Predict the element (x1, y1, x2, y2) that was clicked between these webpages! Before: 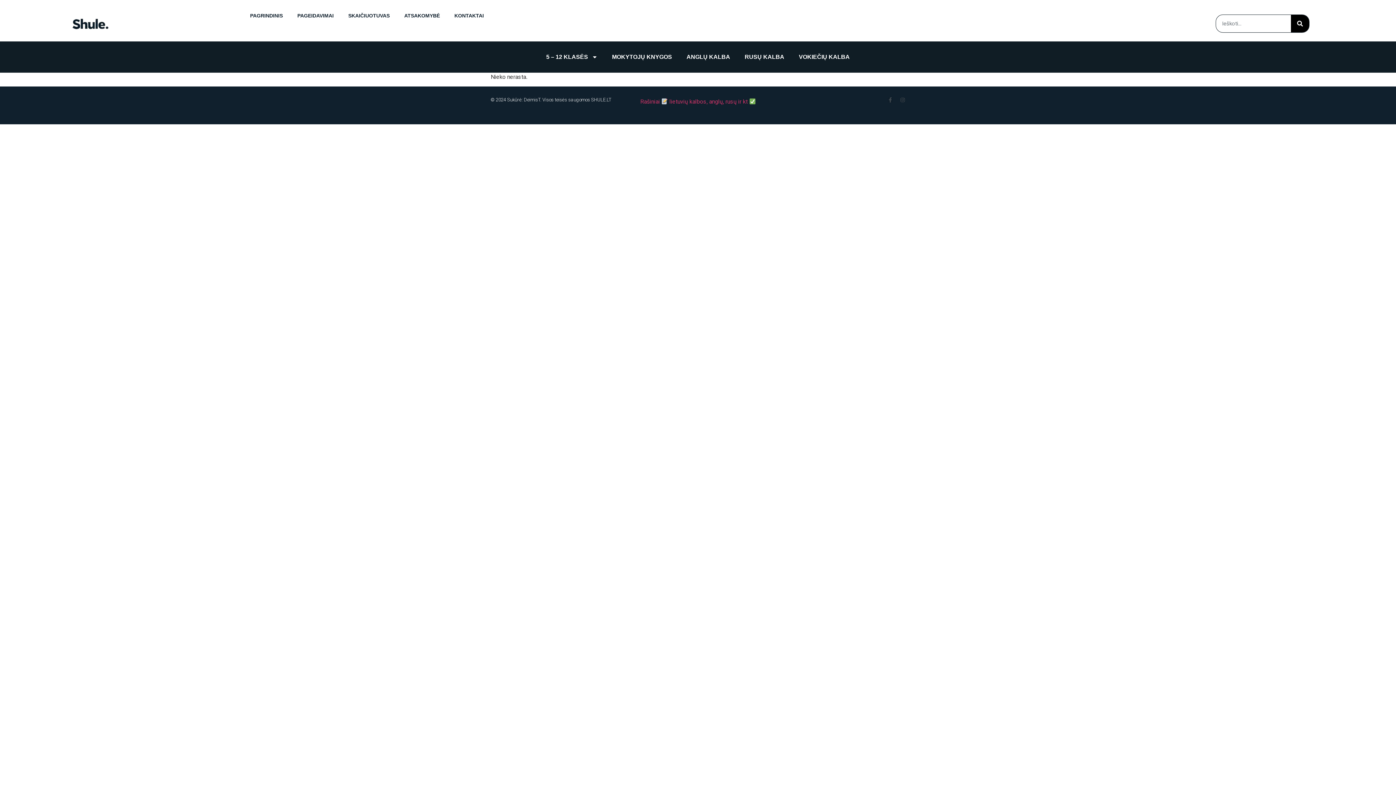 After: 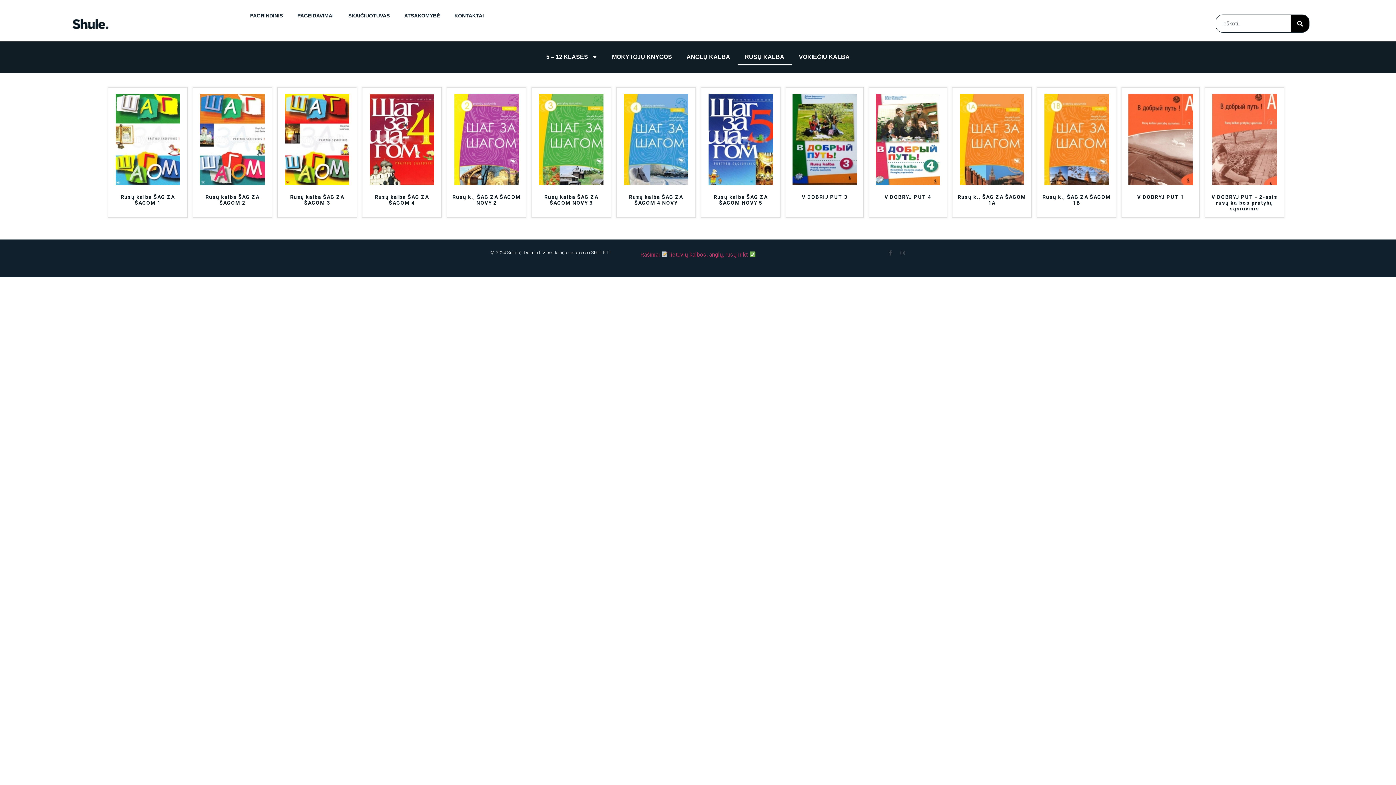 Action: bbox: (737, 48, 791, 65) label: RUSŲ KALBA